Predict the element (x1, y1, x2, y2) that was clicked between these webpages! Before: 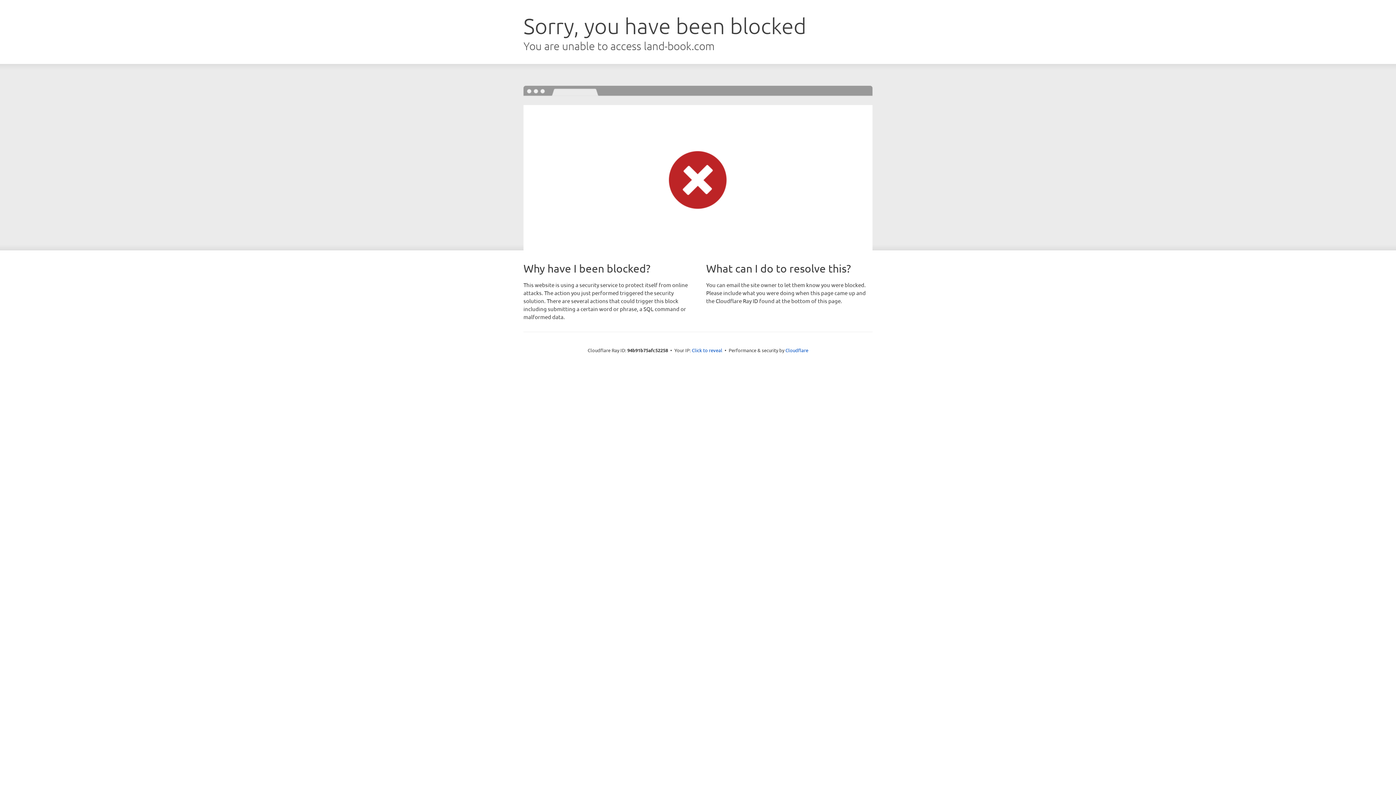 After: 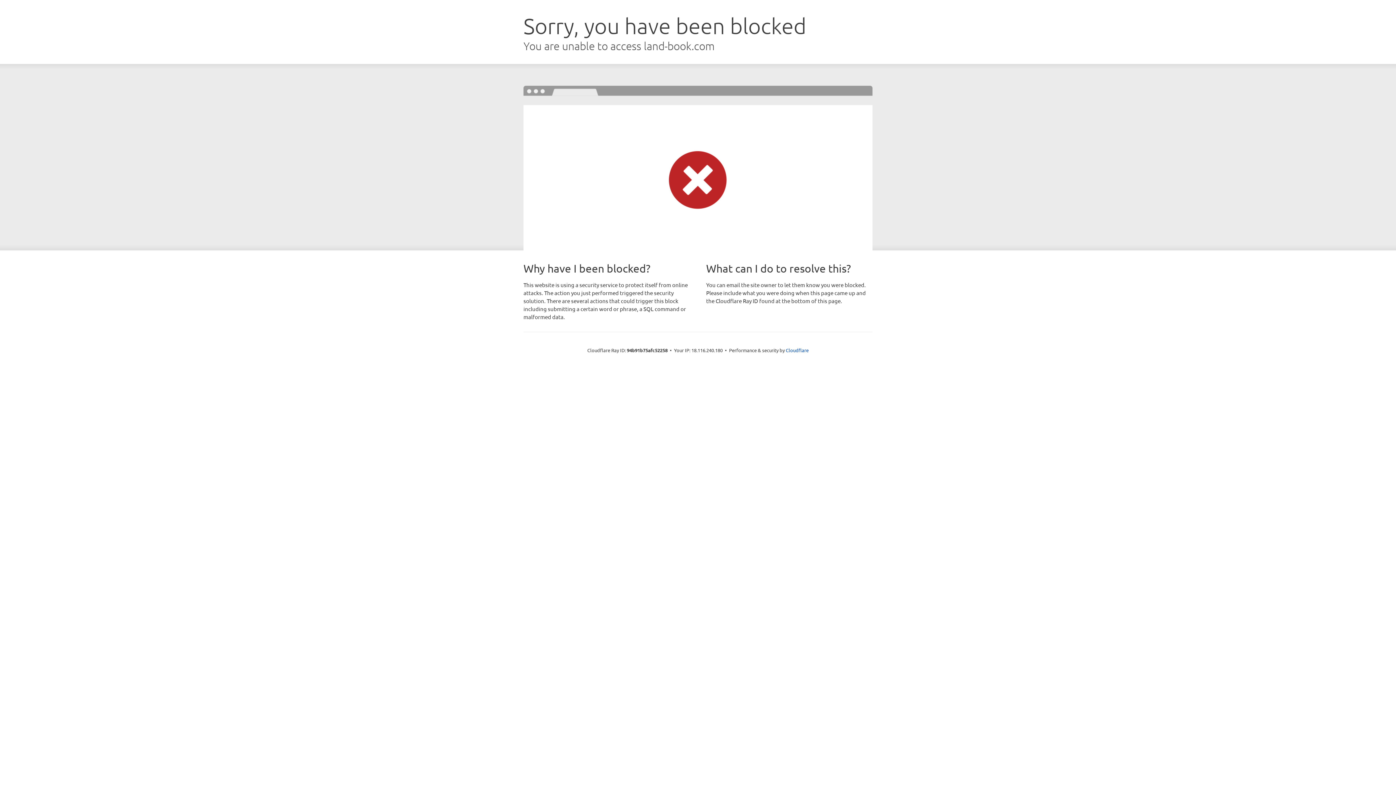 Action: label: Click to reveal bbox: (692, 346, 722, 353)